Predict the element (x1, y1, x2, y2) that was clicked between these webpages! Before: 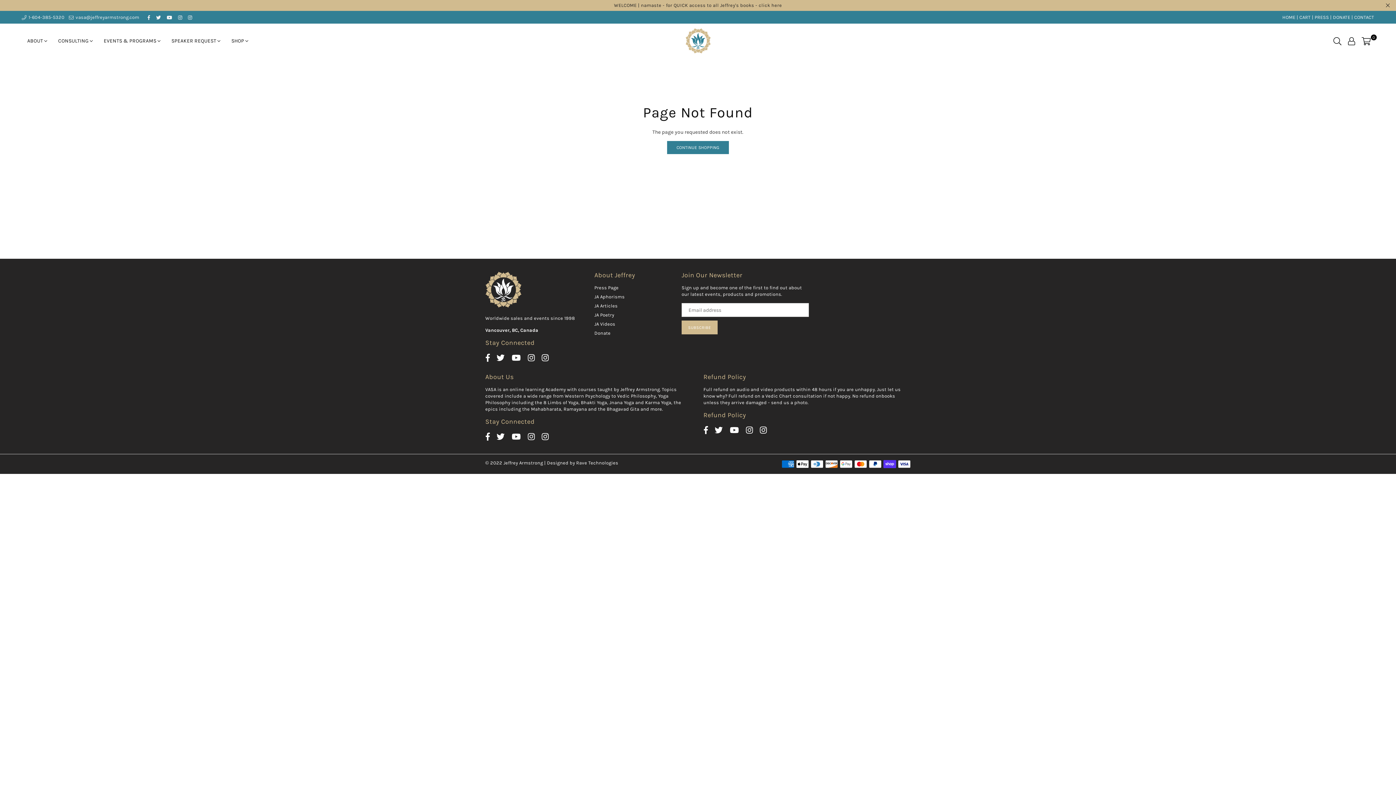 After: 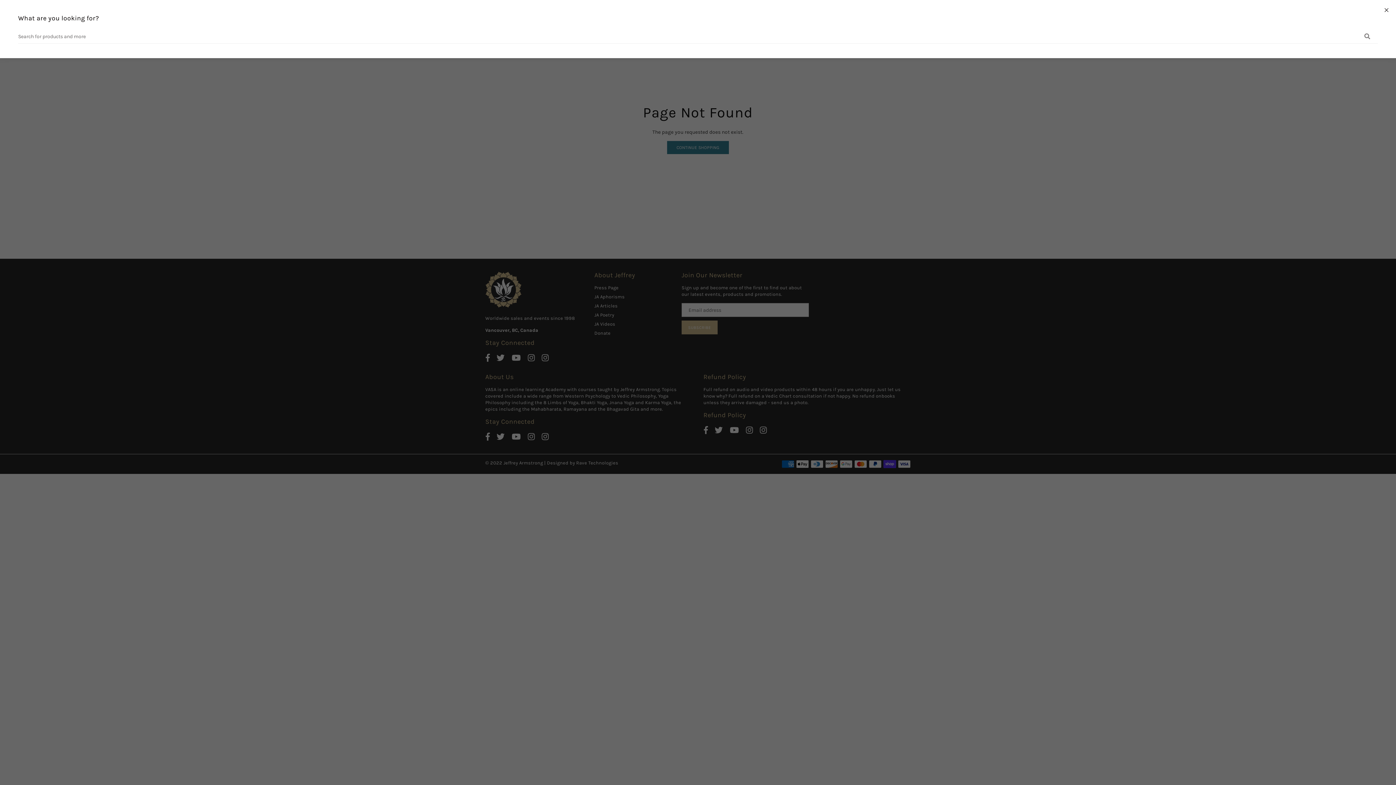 Action: bbox: (1330, 35, 1345, 46)